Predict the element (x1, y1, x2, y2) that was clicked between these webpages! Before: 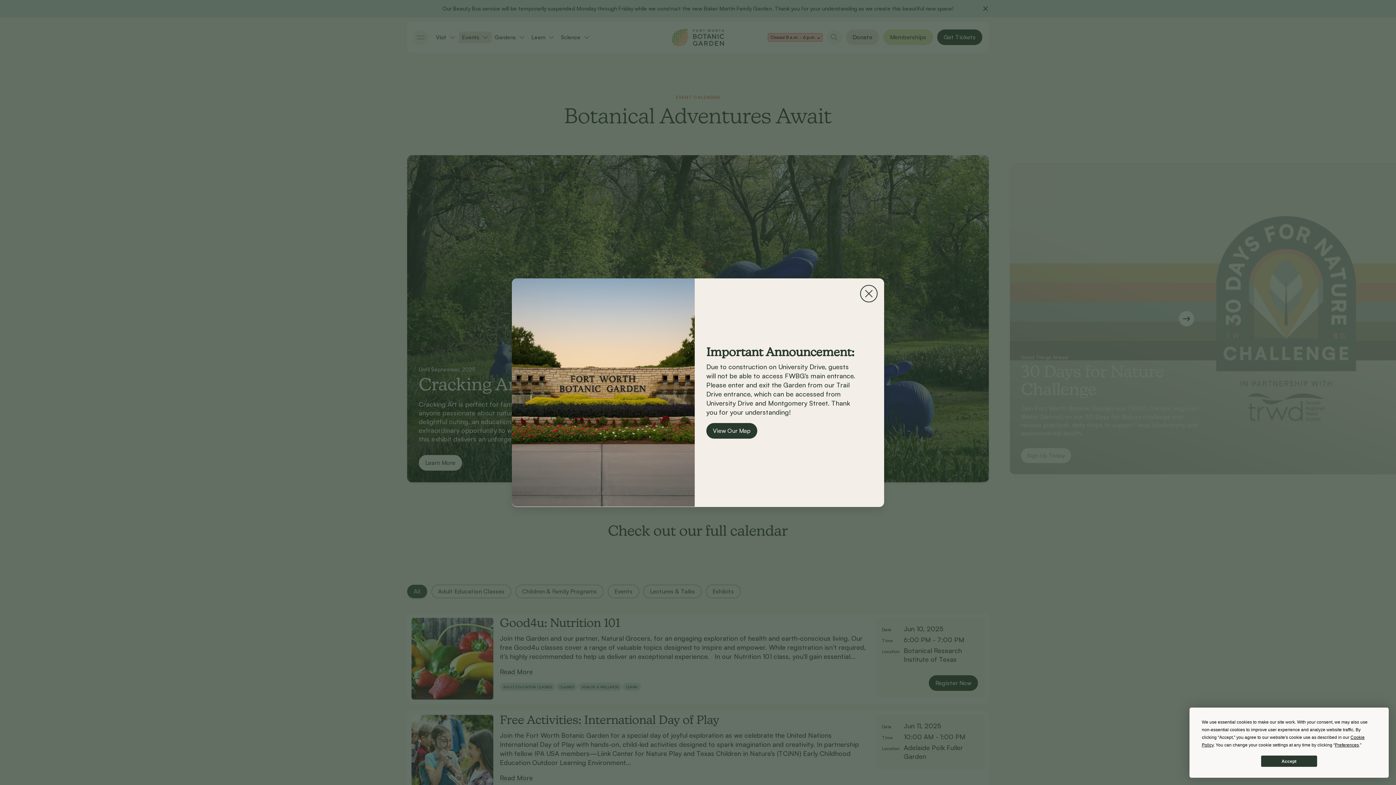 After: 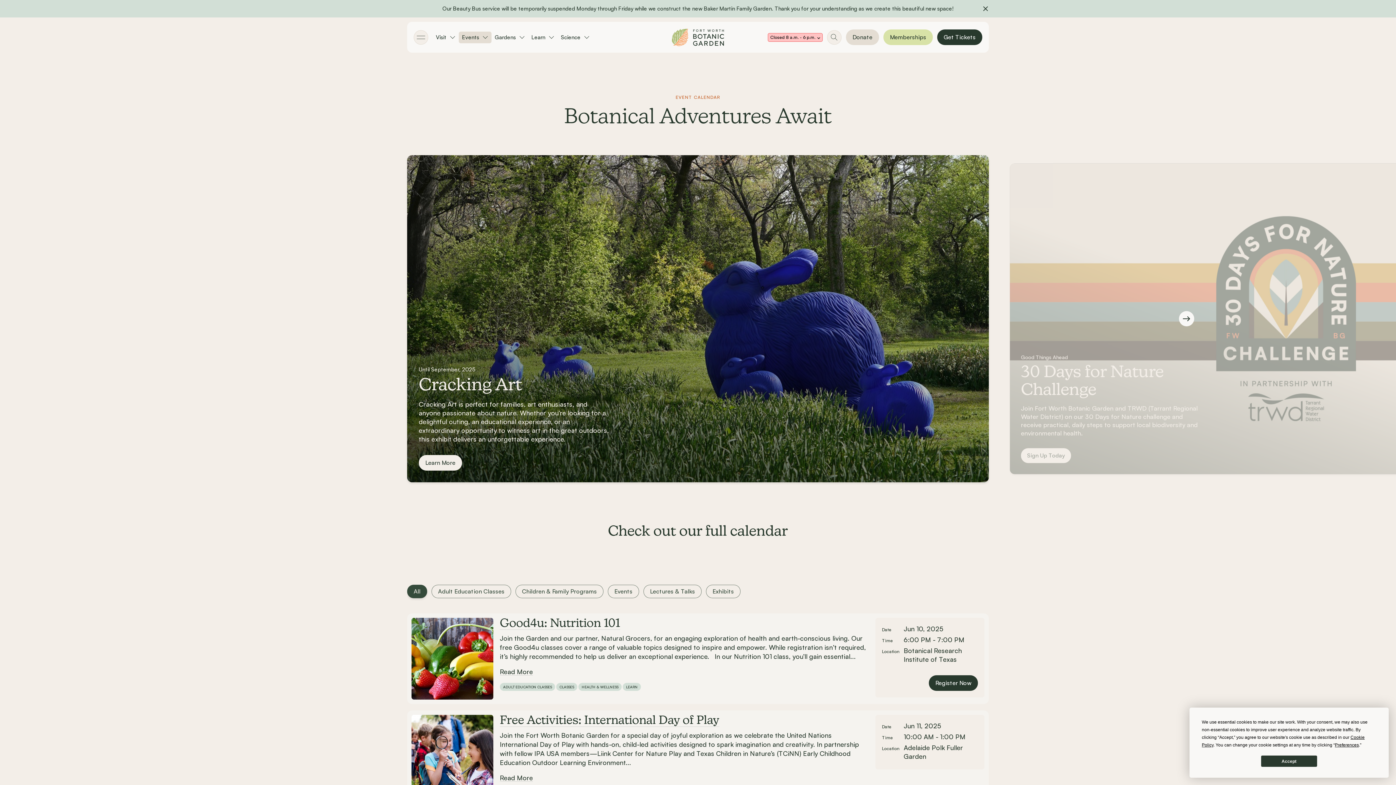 Action: bbox: (860, 284, 877, 302)